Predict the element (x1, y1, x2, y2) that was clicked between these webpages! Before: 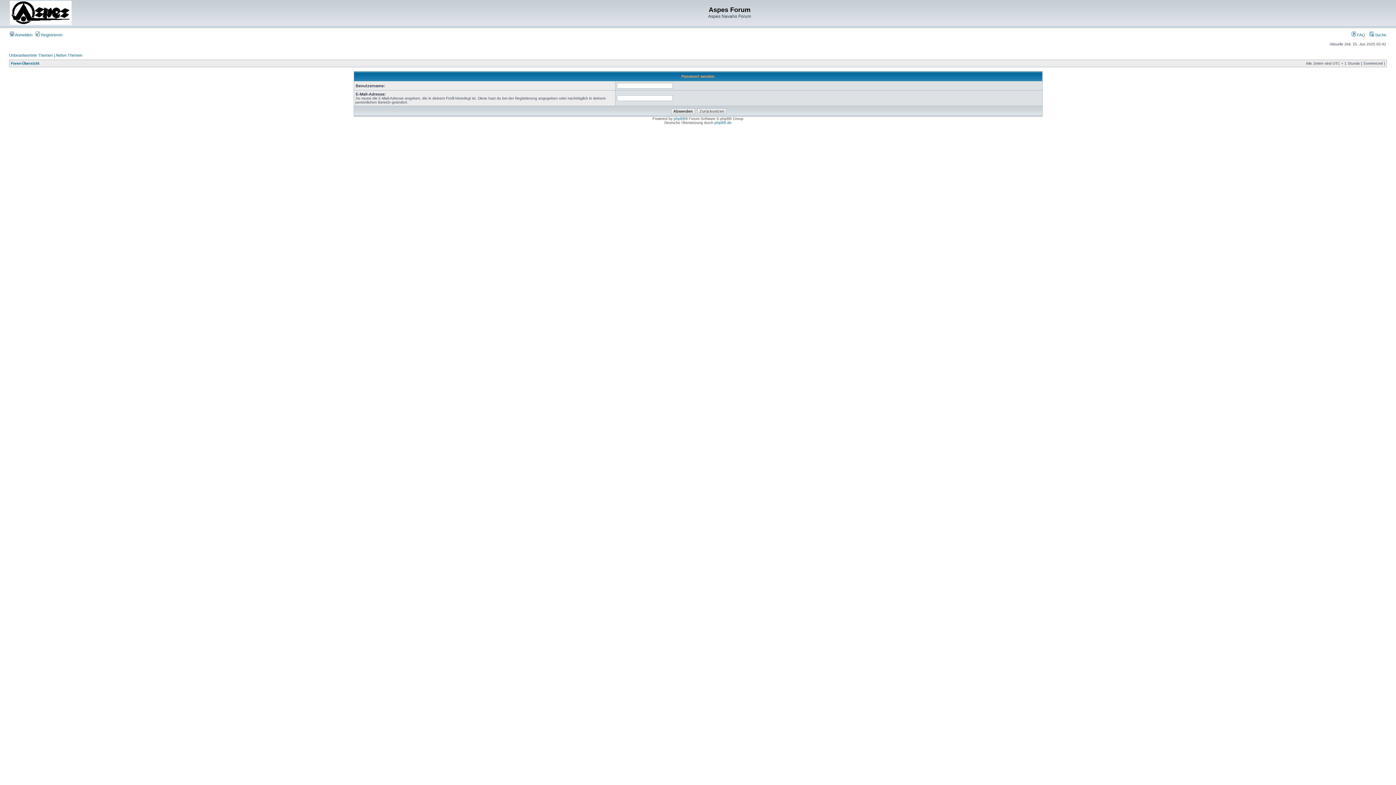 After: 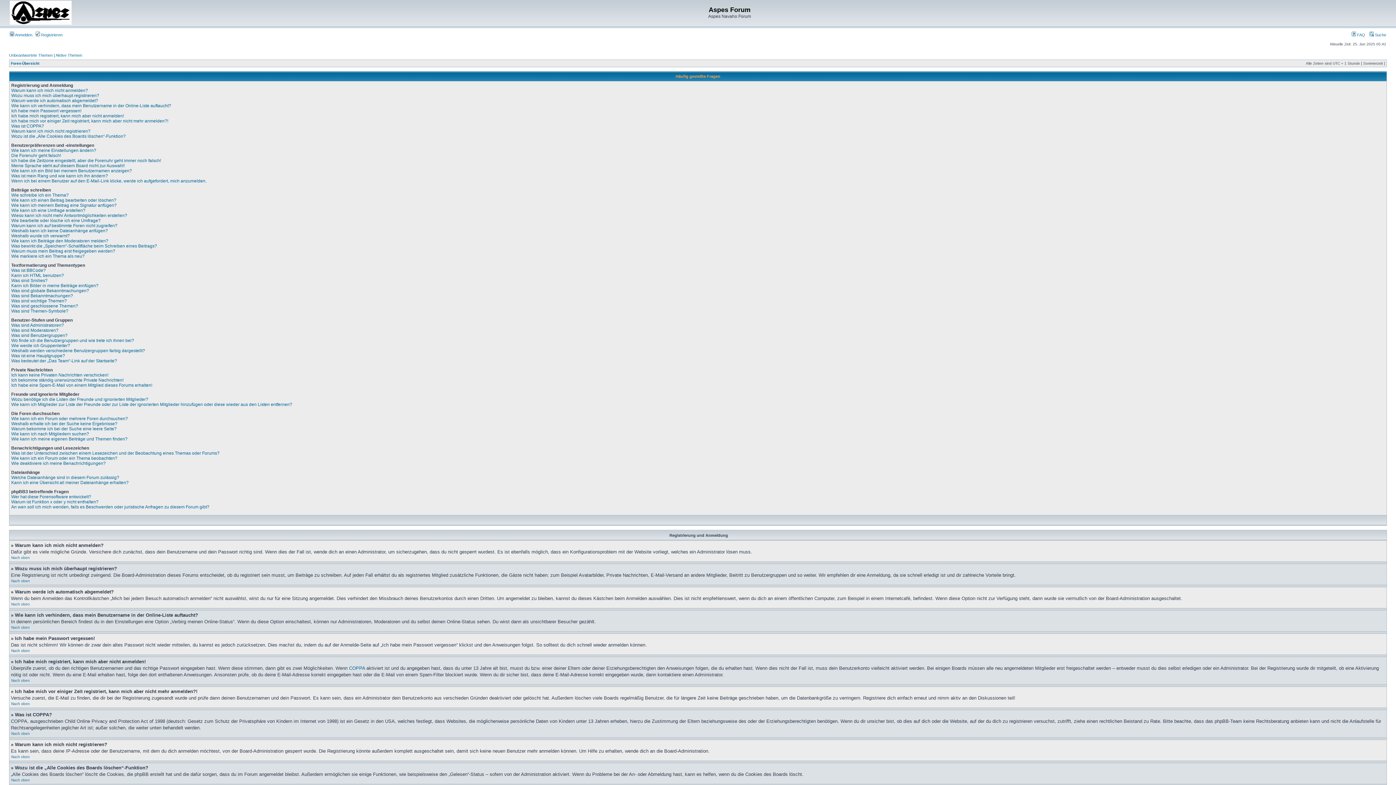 Action: label:  FAQ bbox: (1352, 32, 1365, 37)